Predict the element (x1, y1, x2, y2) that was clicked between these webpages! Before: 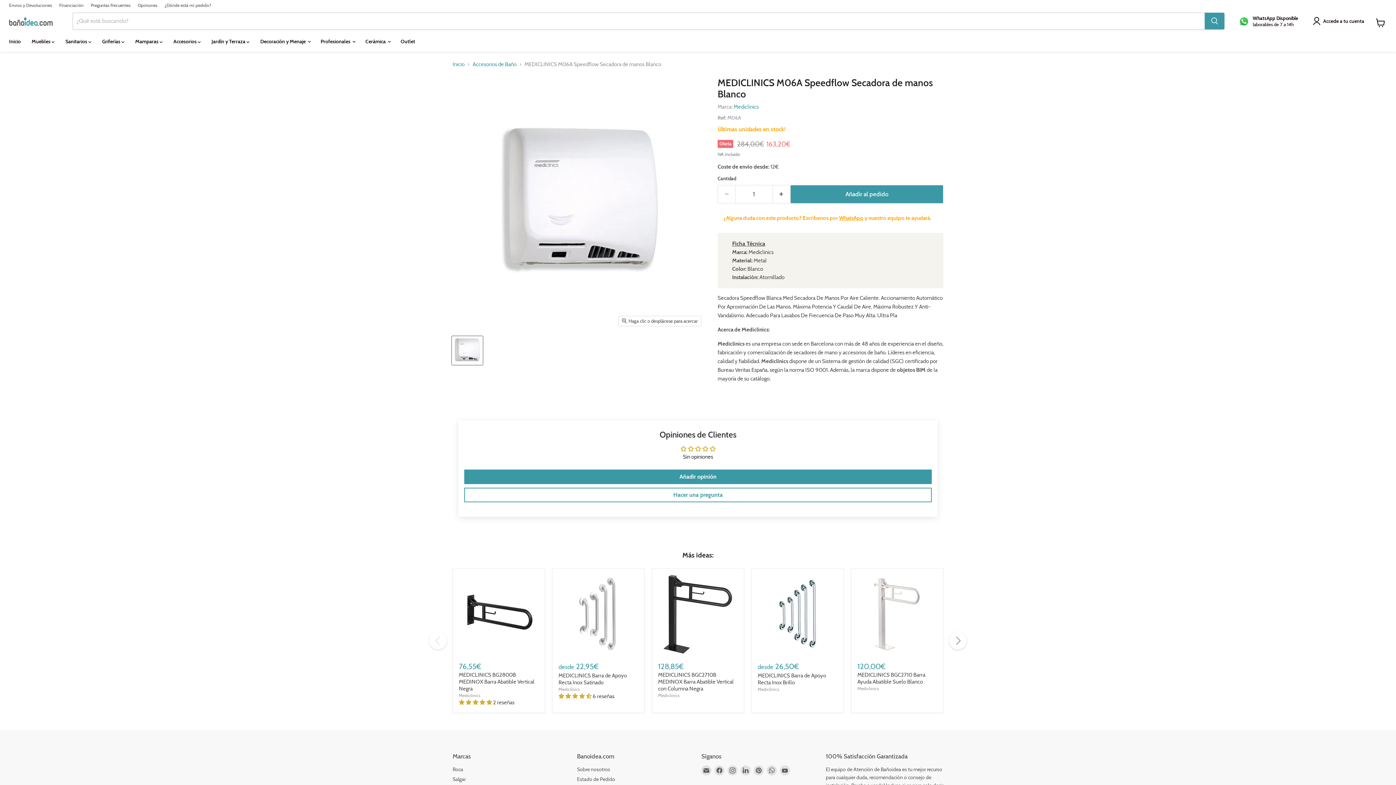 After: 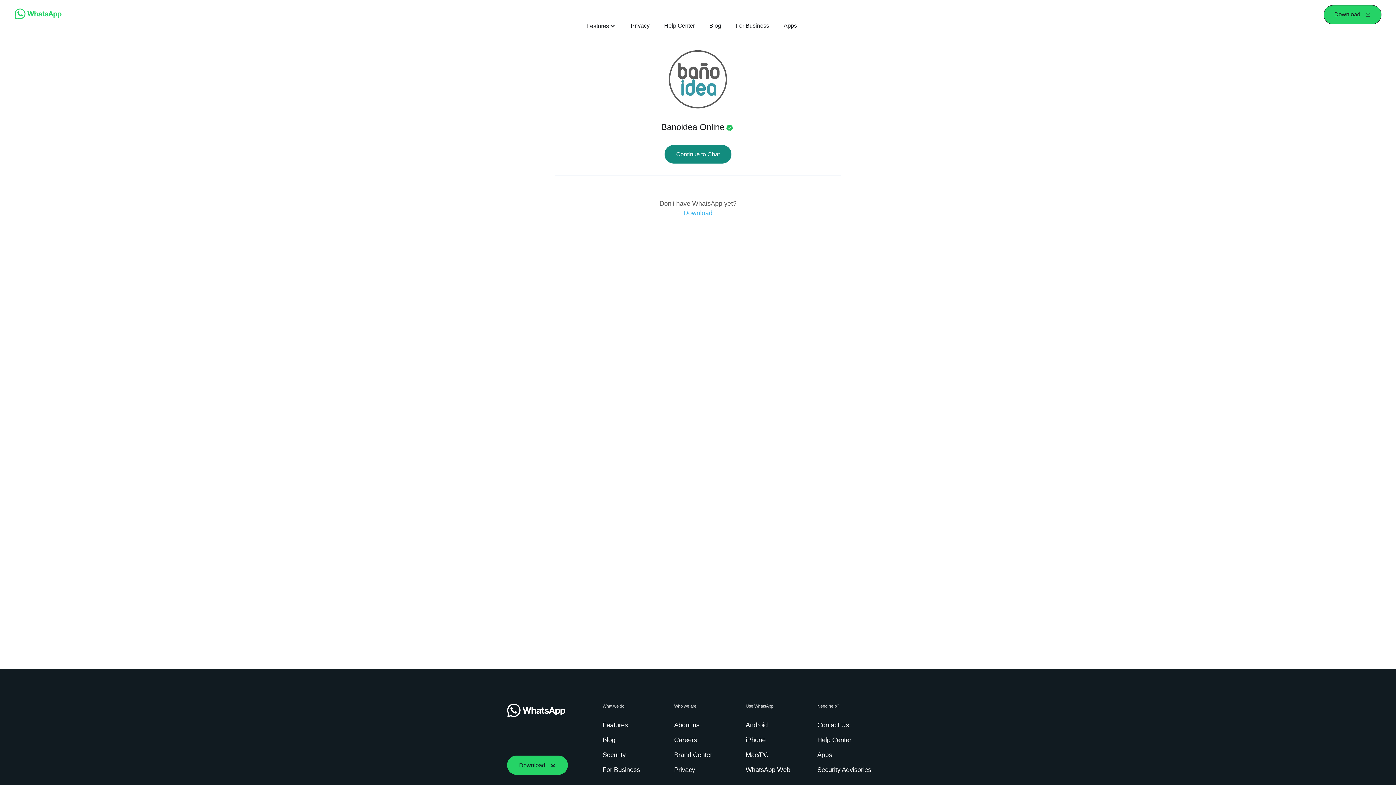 Action: label: WhatsApp Disponible

laborables de 7 a 14h bbox: (1239, 13, 1298, 28)